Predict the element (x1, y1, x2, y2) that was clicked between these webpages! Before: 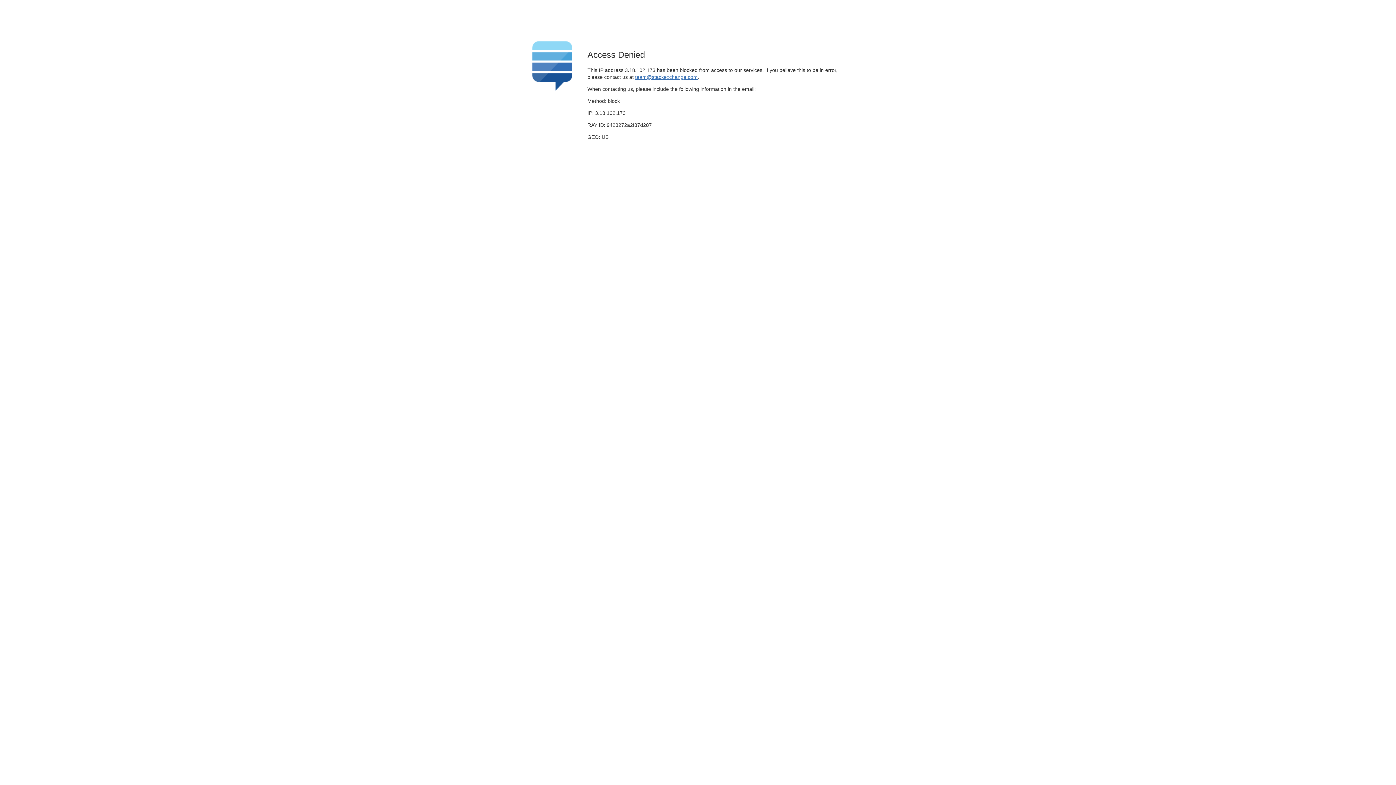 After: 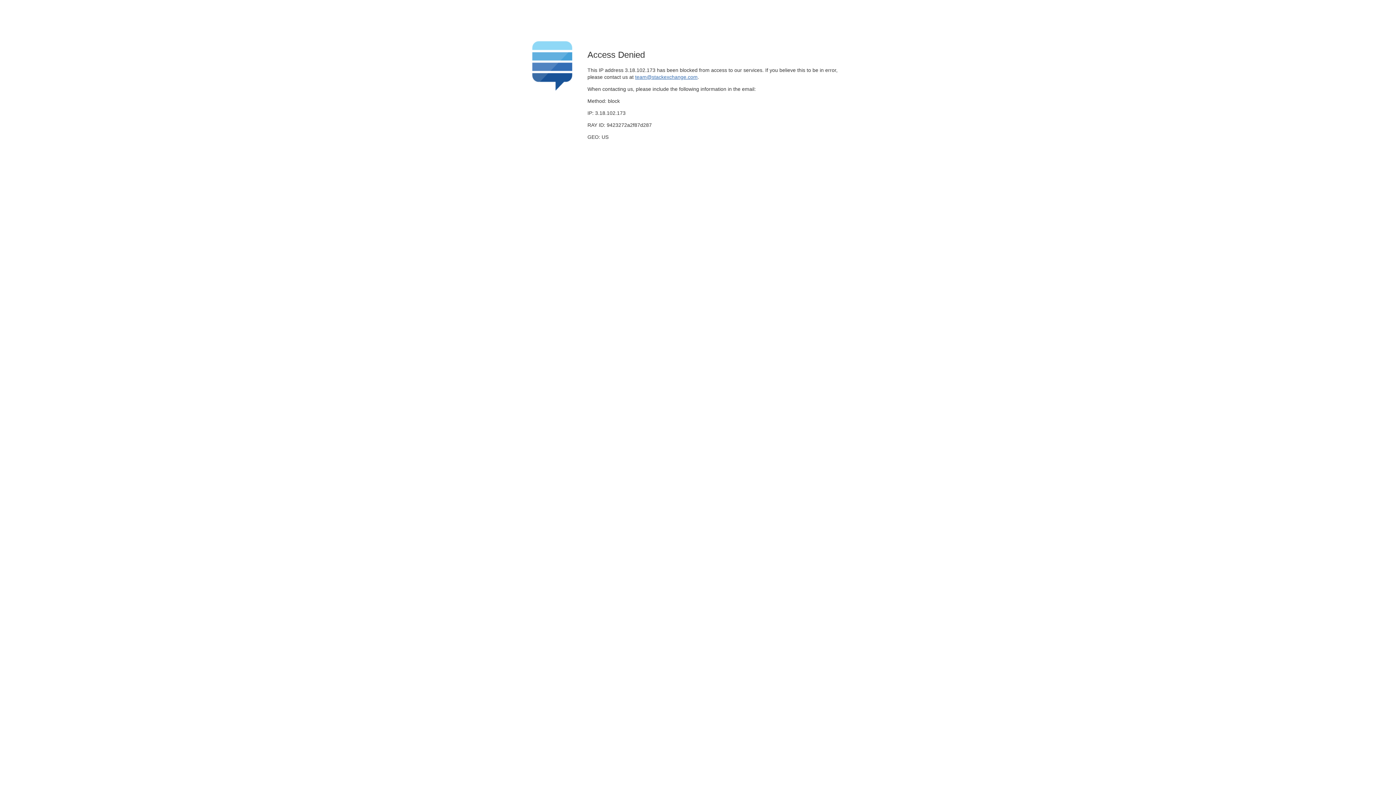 Action: bbox: (635, 74, 697, 79) label: team@stackexchange.com